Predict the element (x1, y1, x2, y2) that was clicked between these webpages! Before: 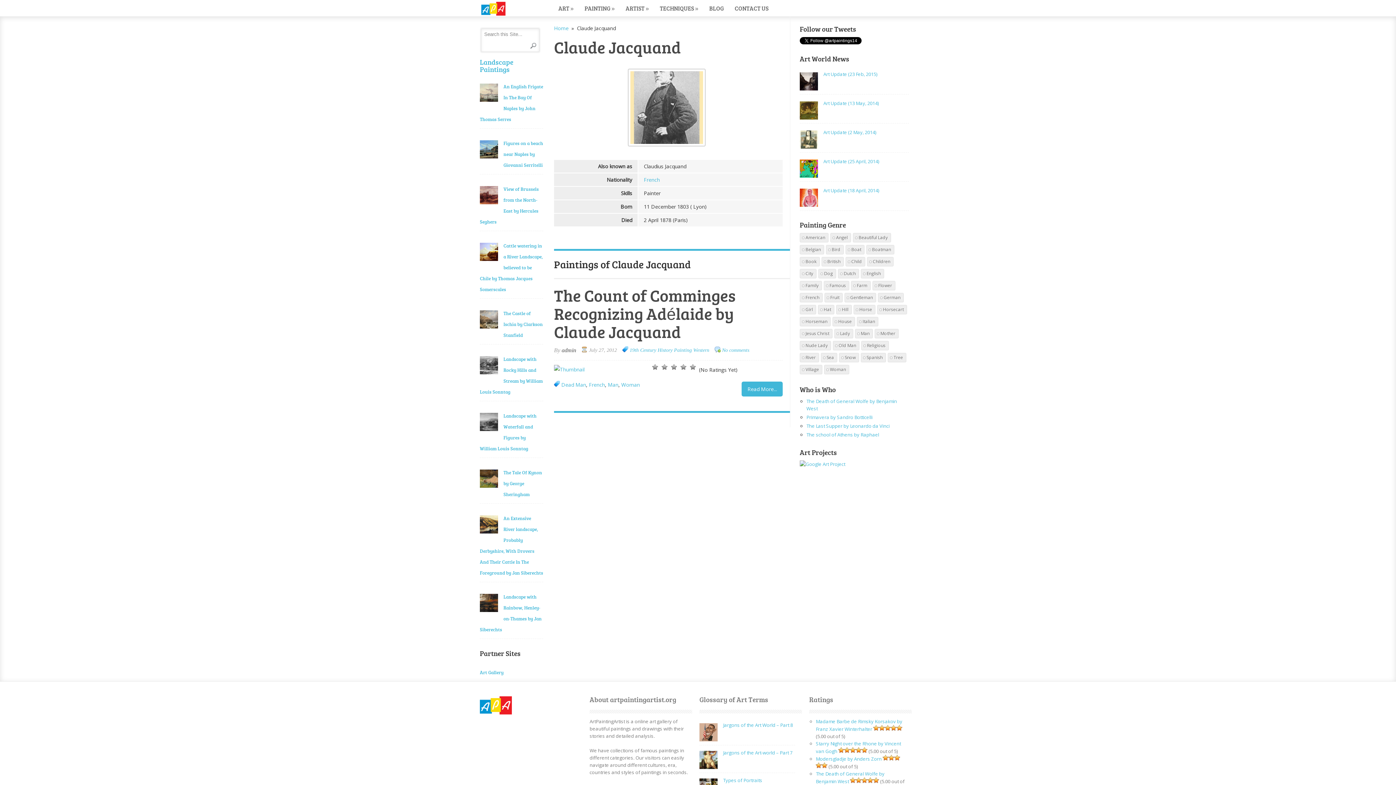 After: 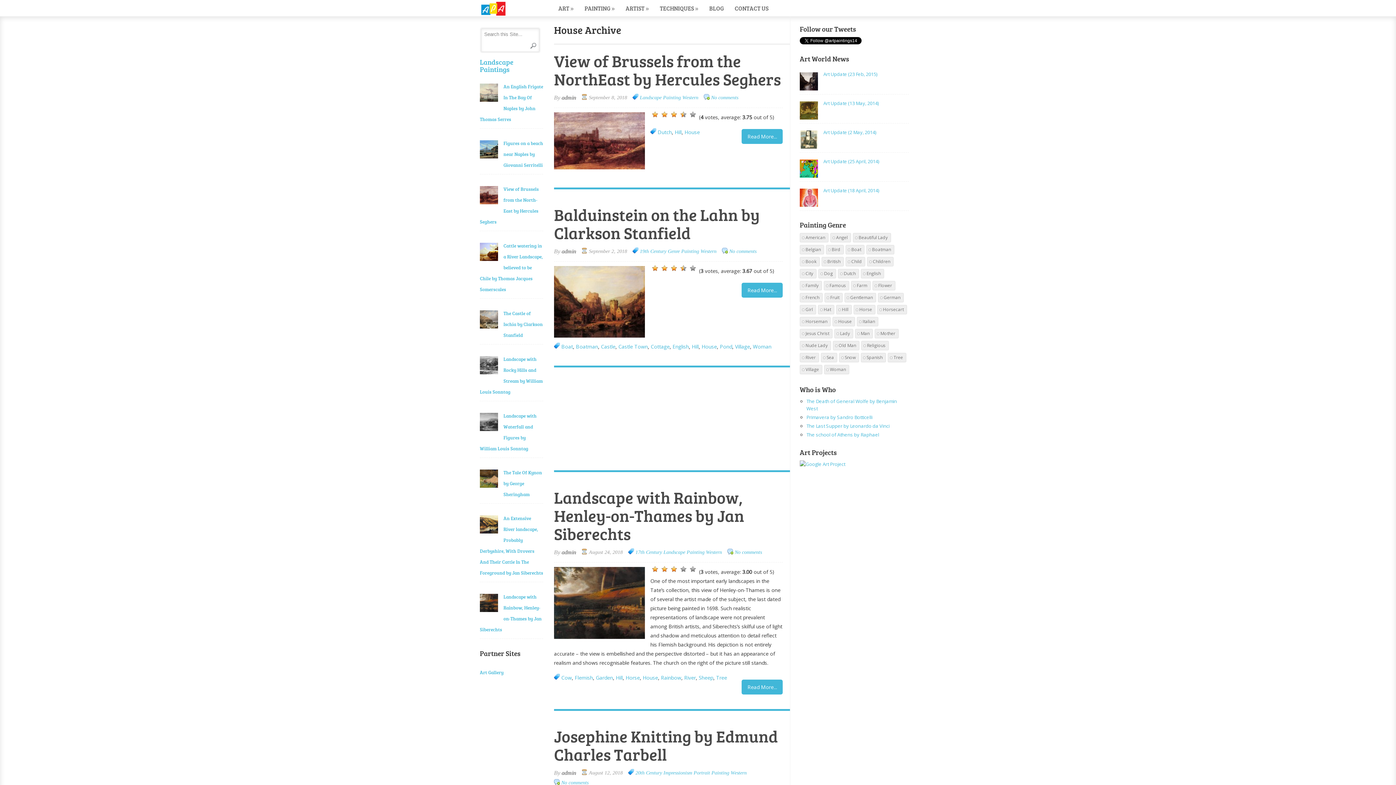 Action: label: House (694 items) bbox: (832, 317, 855, 326)